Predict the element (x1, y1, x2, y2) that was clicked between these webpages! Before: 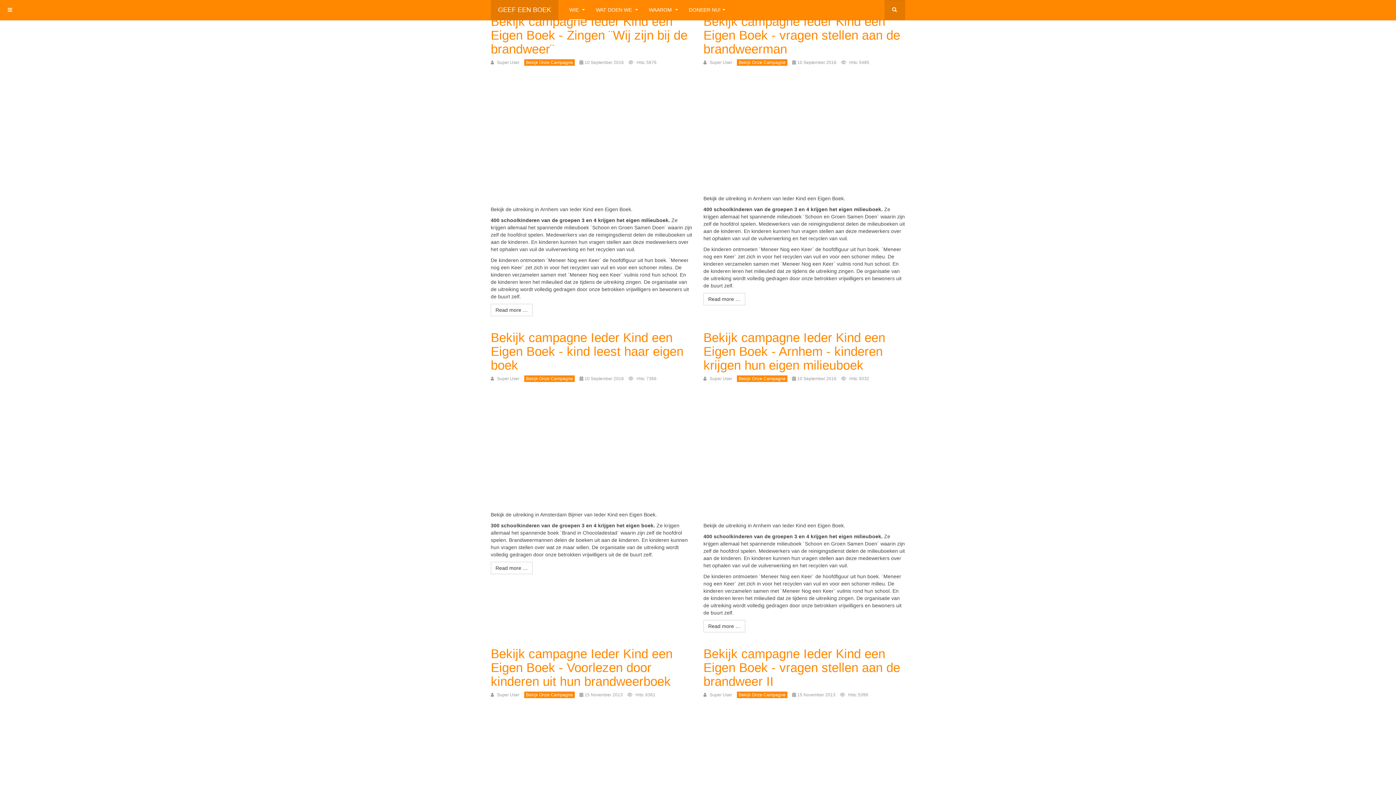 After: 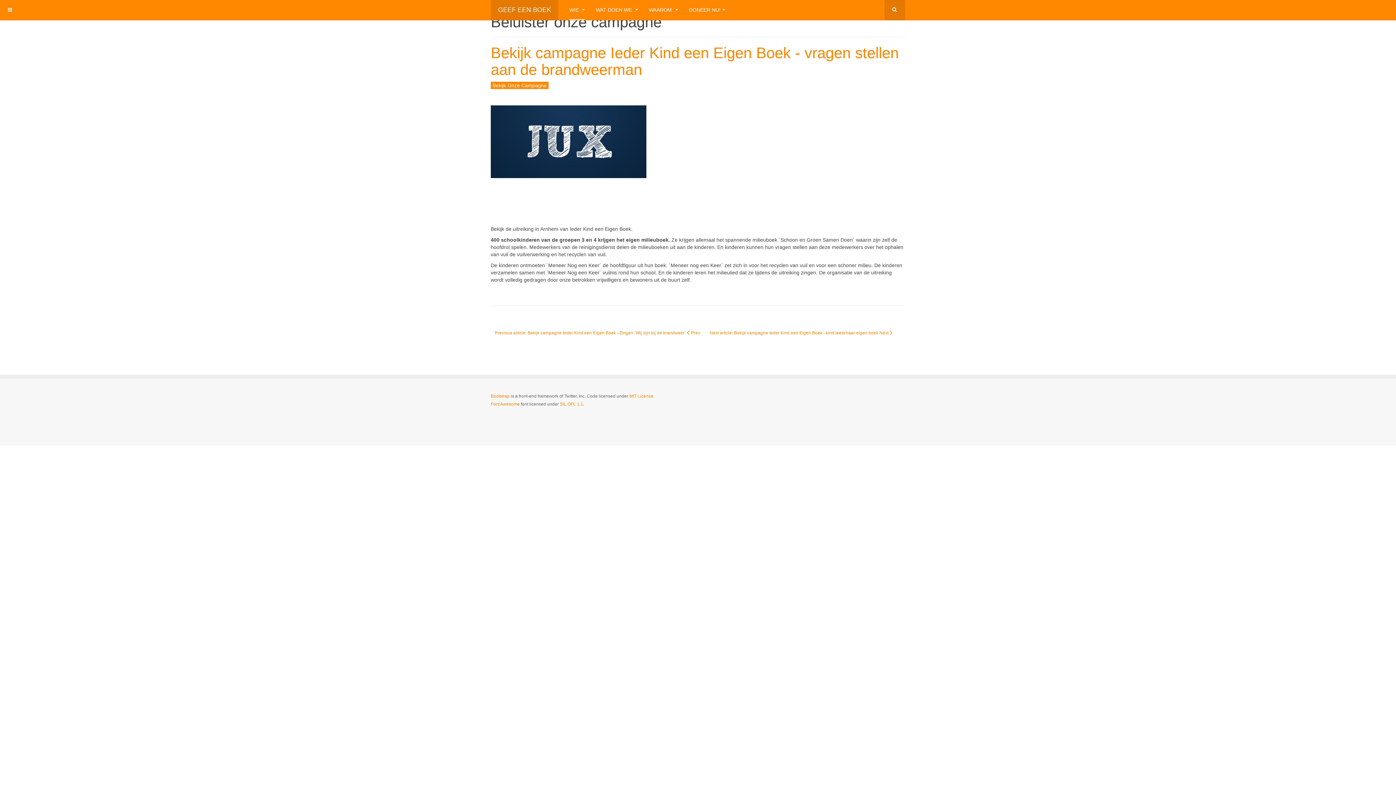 Action: label: Bekijk campagne Ieder Kind een Eigen Boek - vragen stellen aan de brandweerman bbox: (703, 14, 900, 56)